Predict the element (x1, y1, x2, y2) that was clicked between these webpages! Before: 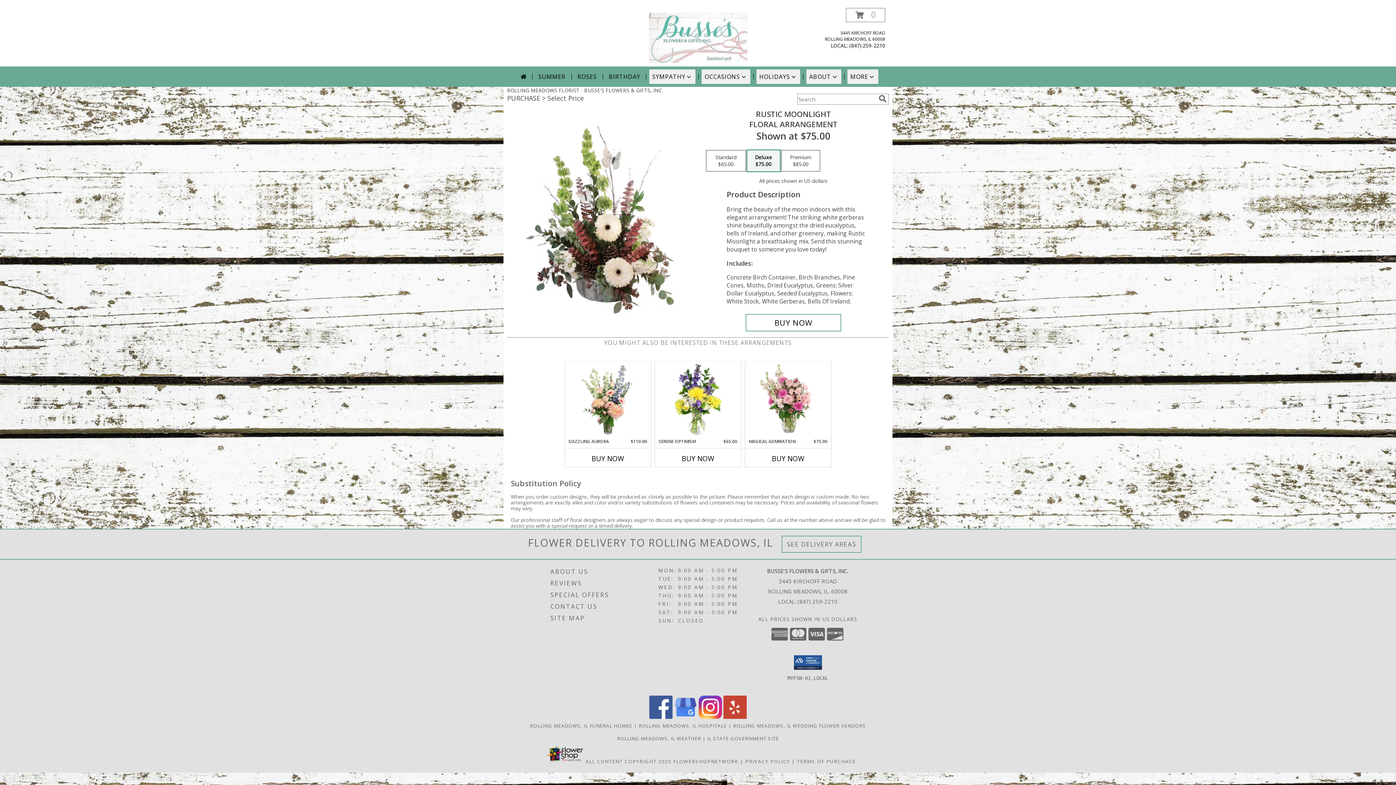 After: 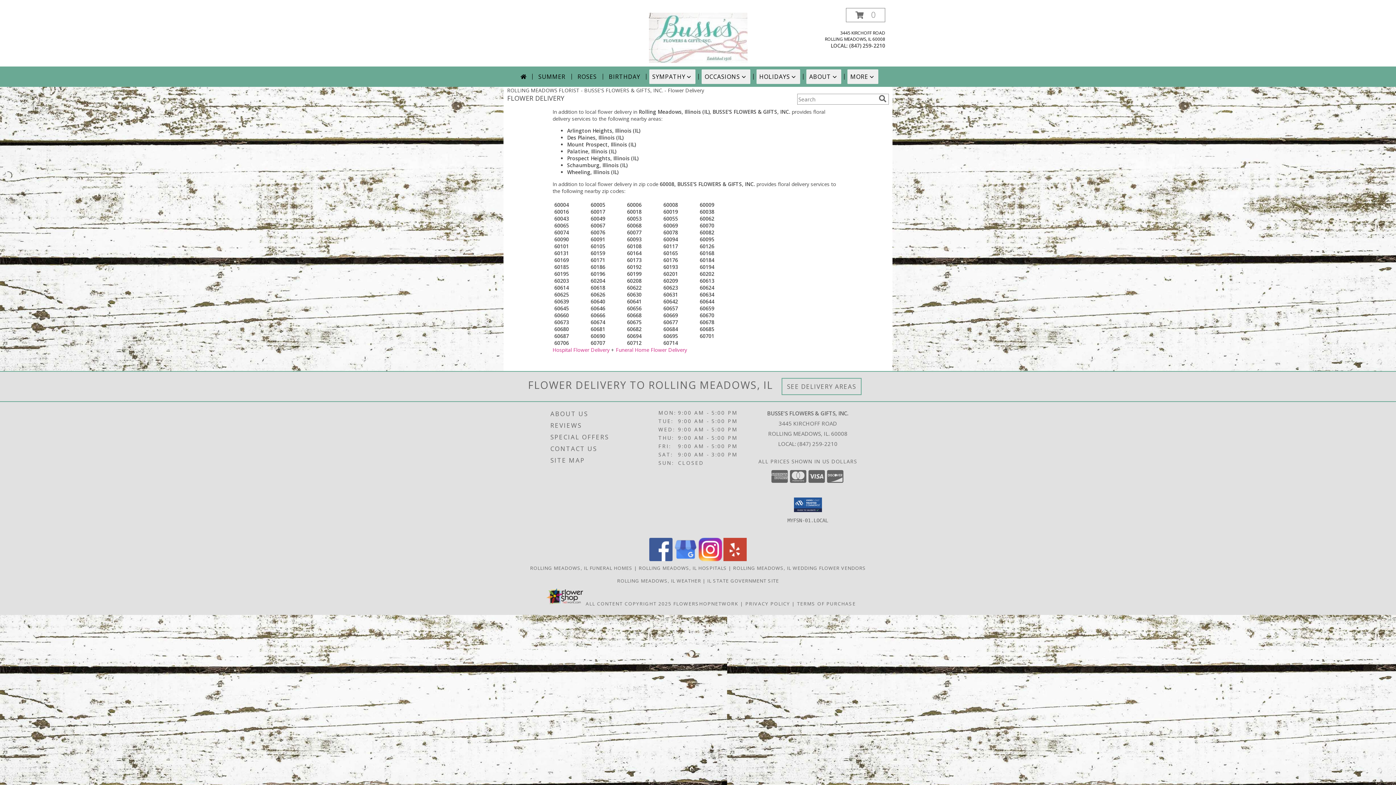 Action: bbox: (787, 540, 856, 548) label: See Where We Deliver